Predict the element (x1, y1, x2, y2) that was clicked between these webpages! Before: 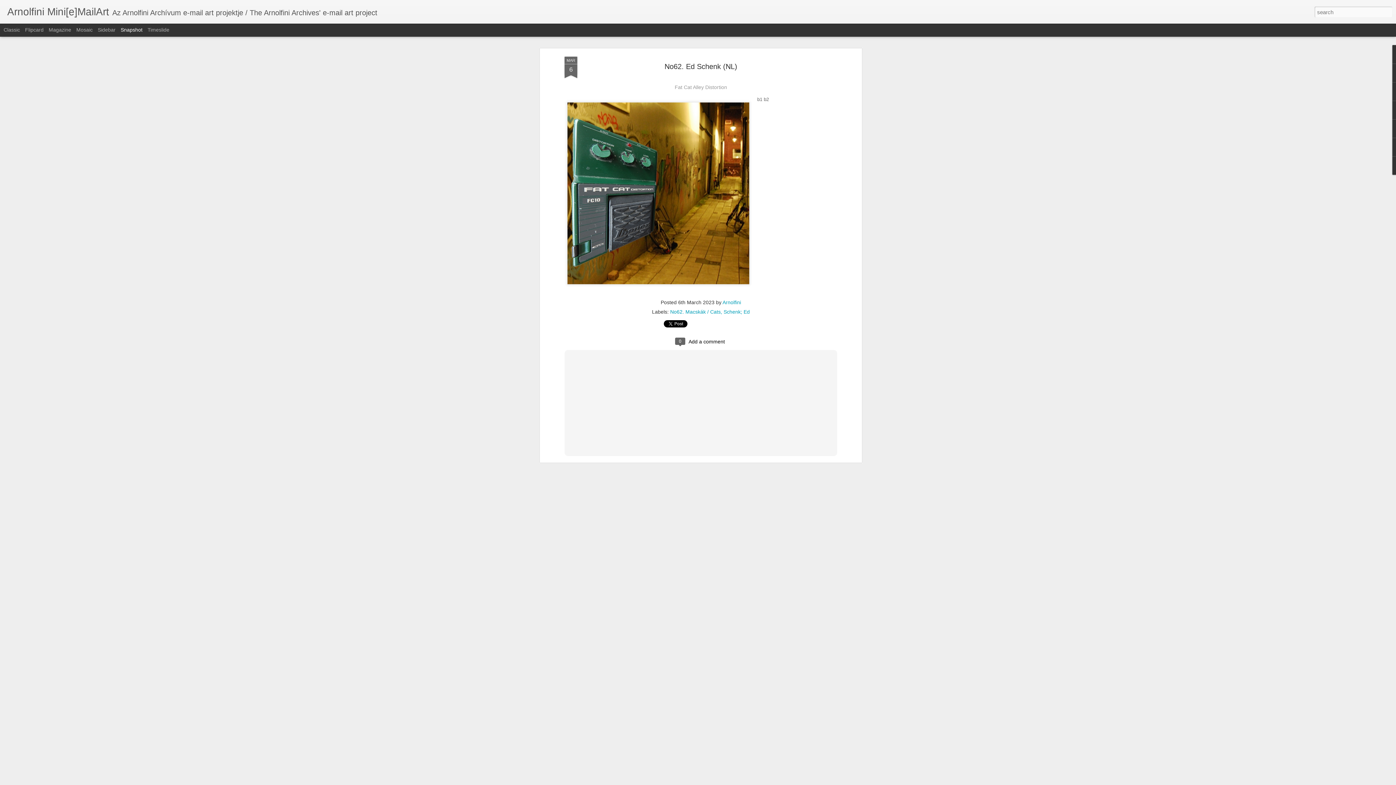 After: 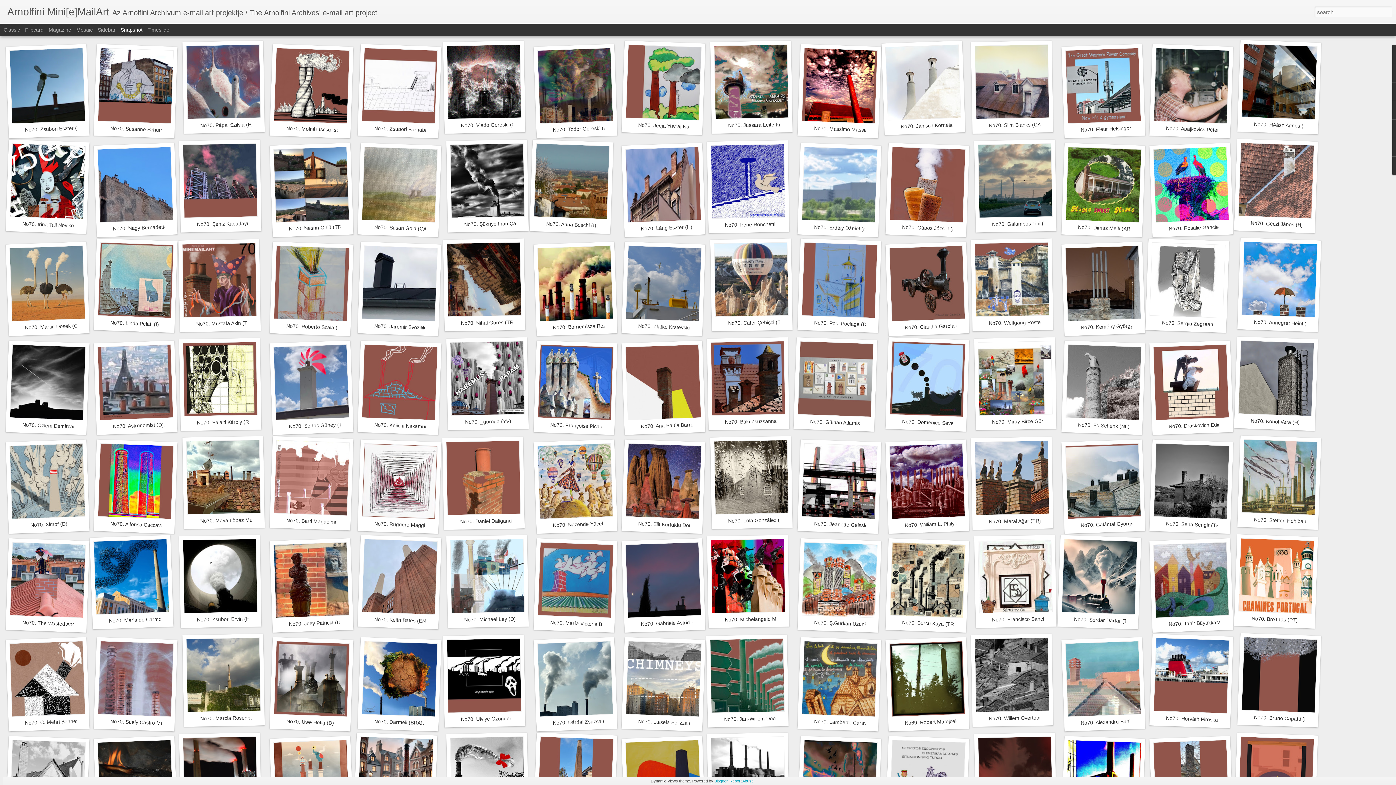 Action: label: Arnolfini Mini[e]MailArt bbox: (7, 10, 109, 16)